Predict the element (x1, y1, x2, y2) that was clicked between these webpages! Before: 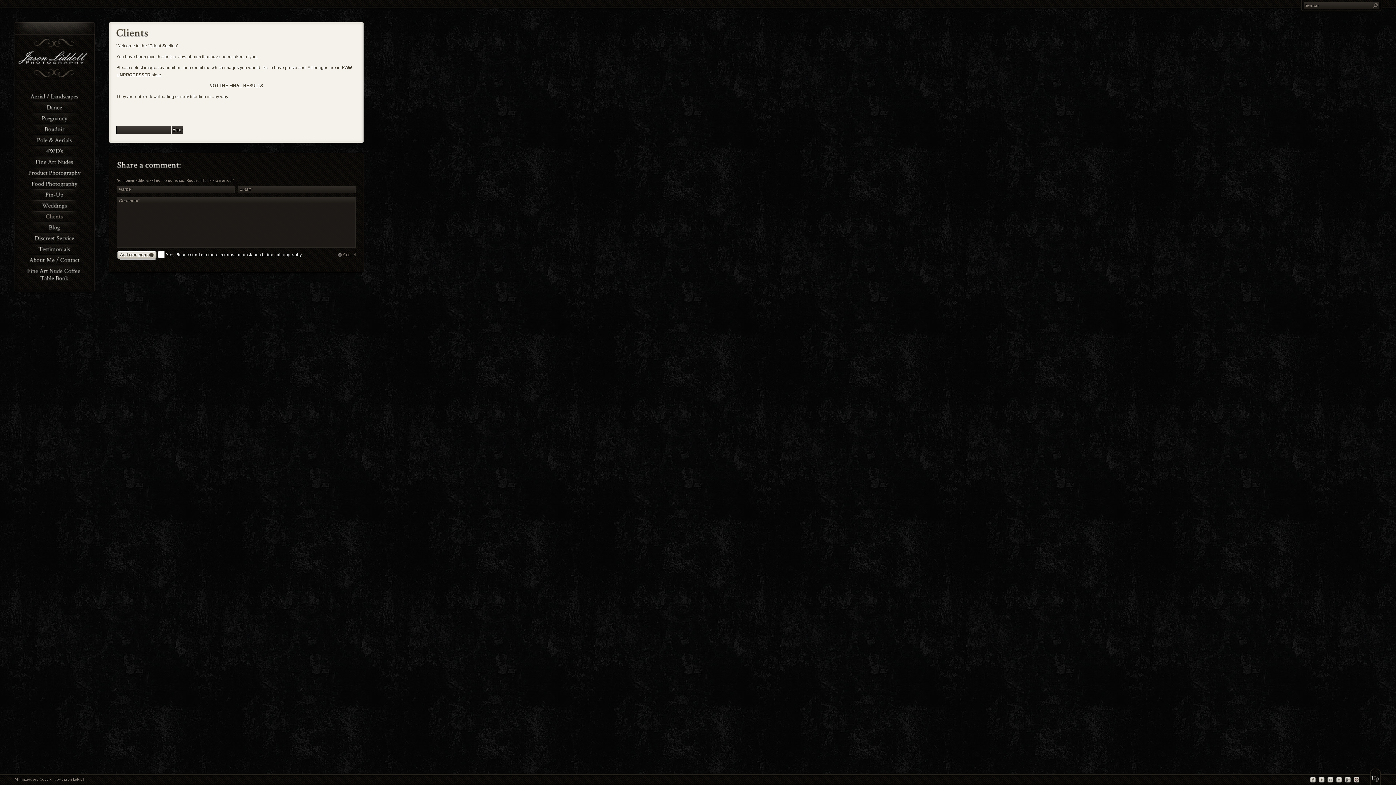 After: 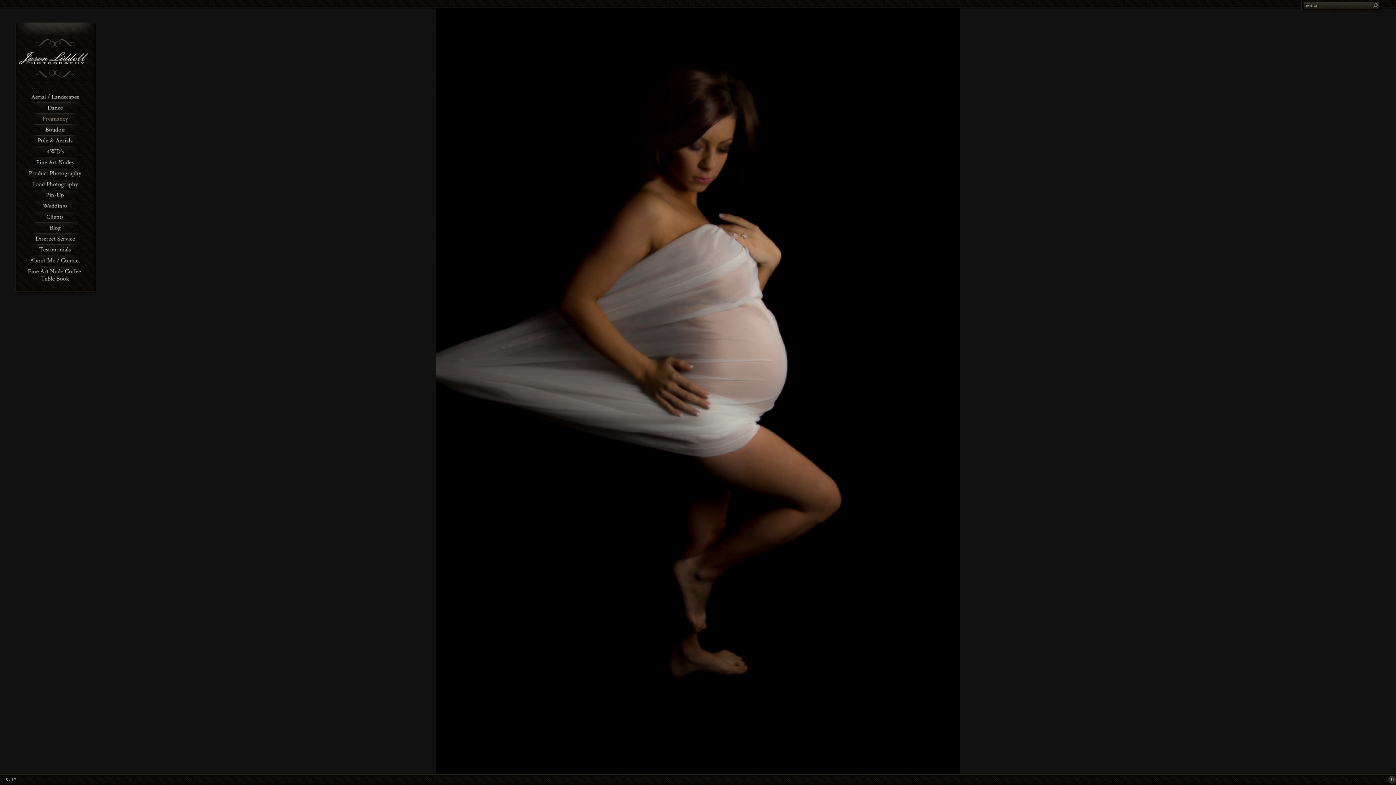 Action: label: Pregnancy bbox: (21, 112, 87, 123)